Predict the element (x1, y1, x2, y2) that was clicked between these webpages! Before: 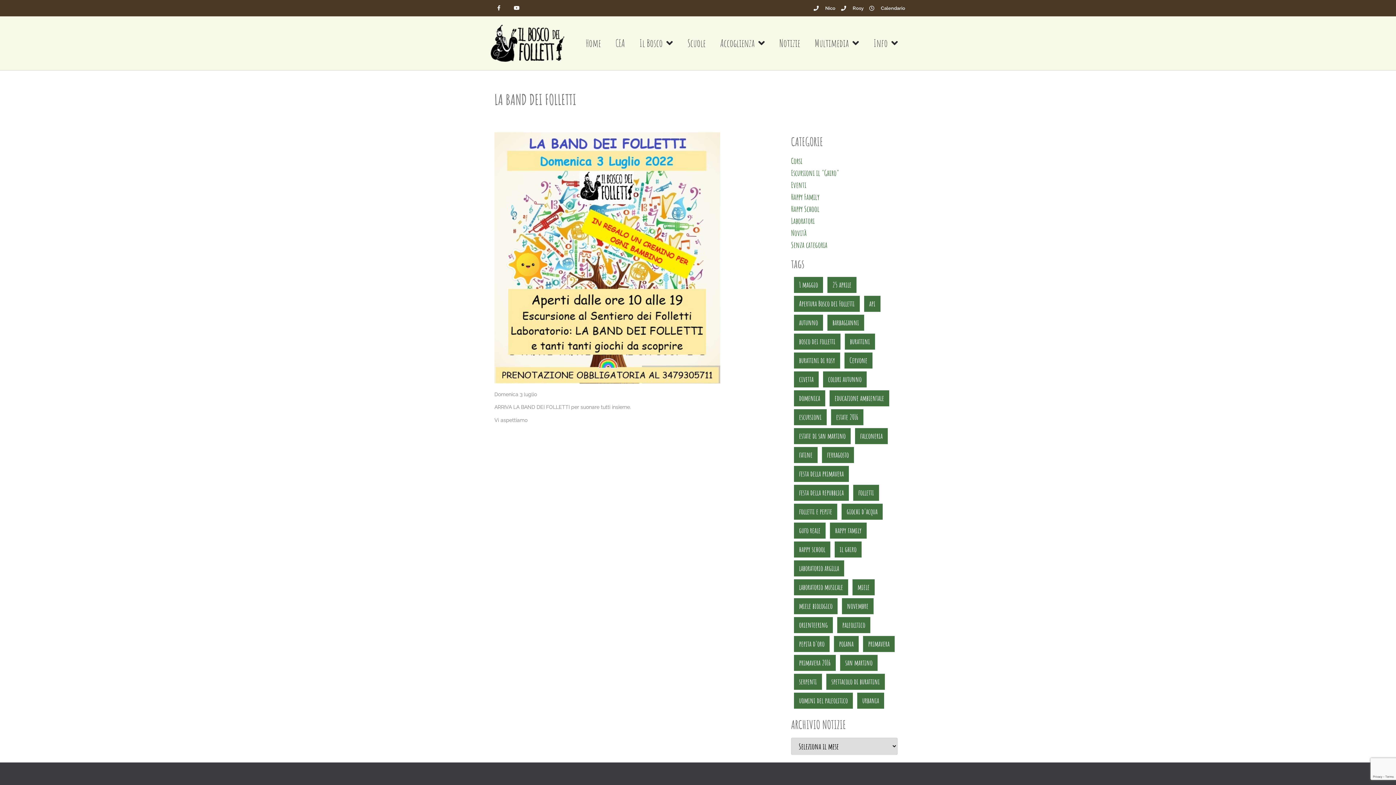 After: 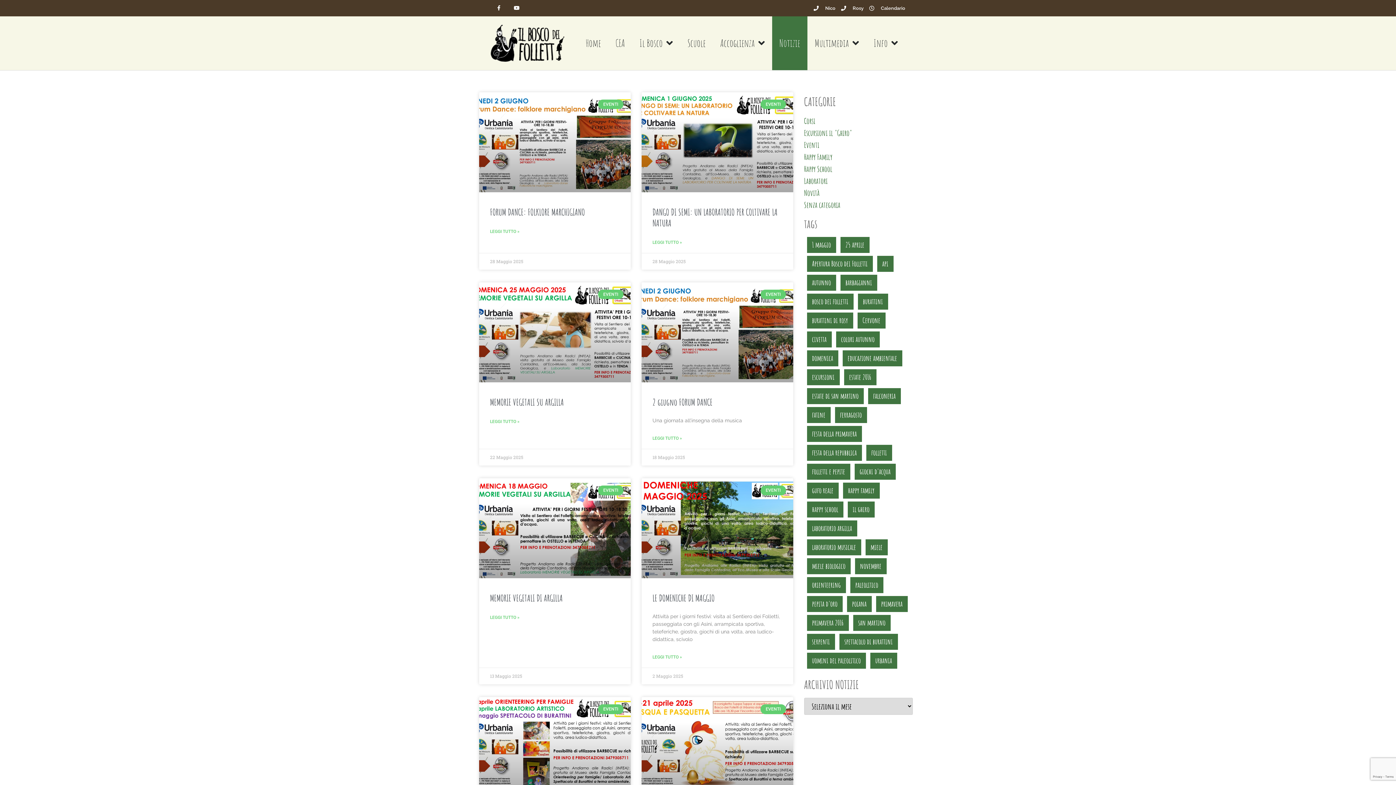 Action: bbox: (772, 16, 807, 70) label: Notizie